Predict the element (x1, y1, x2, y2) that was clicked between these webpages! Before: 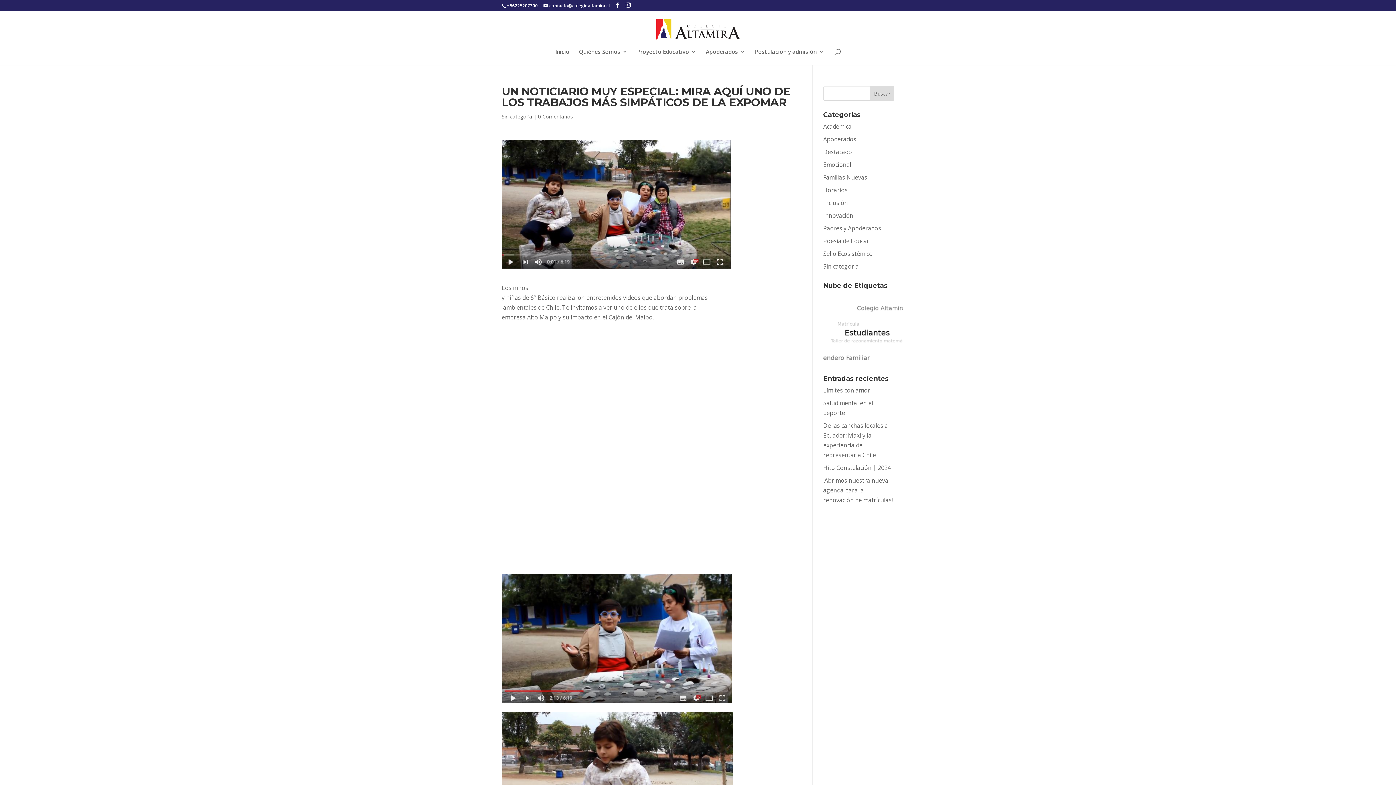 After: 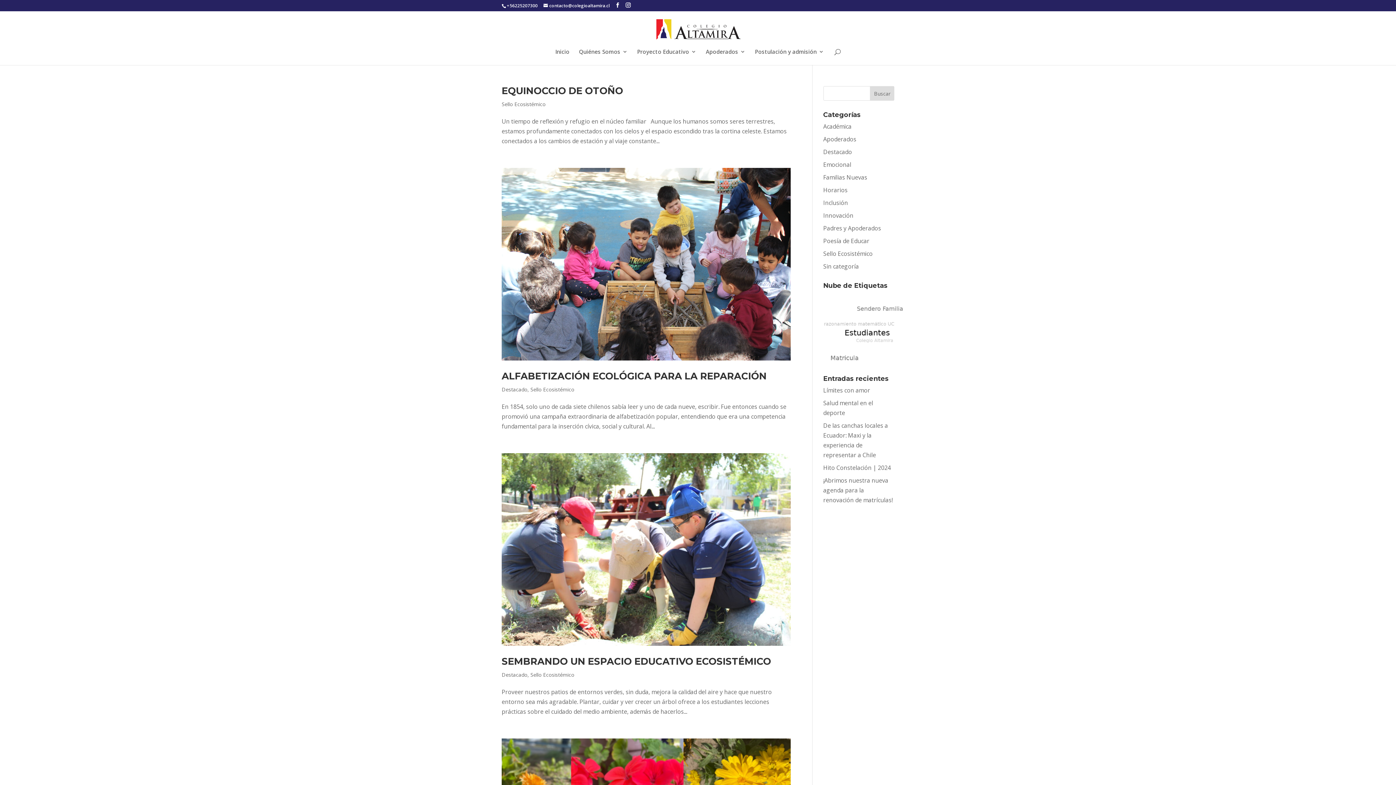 Action: label: Sello Ecosistémico bbox: (823, 249, 872, 257)